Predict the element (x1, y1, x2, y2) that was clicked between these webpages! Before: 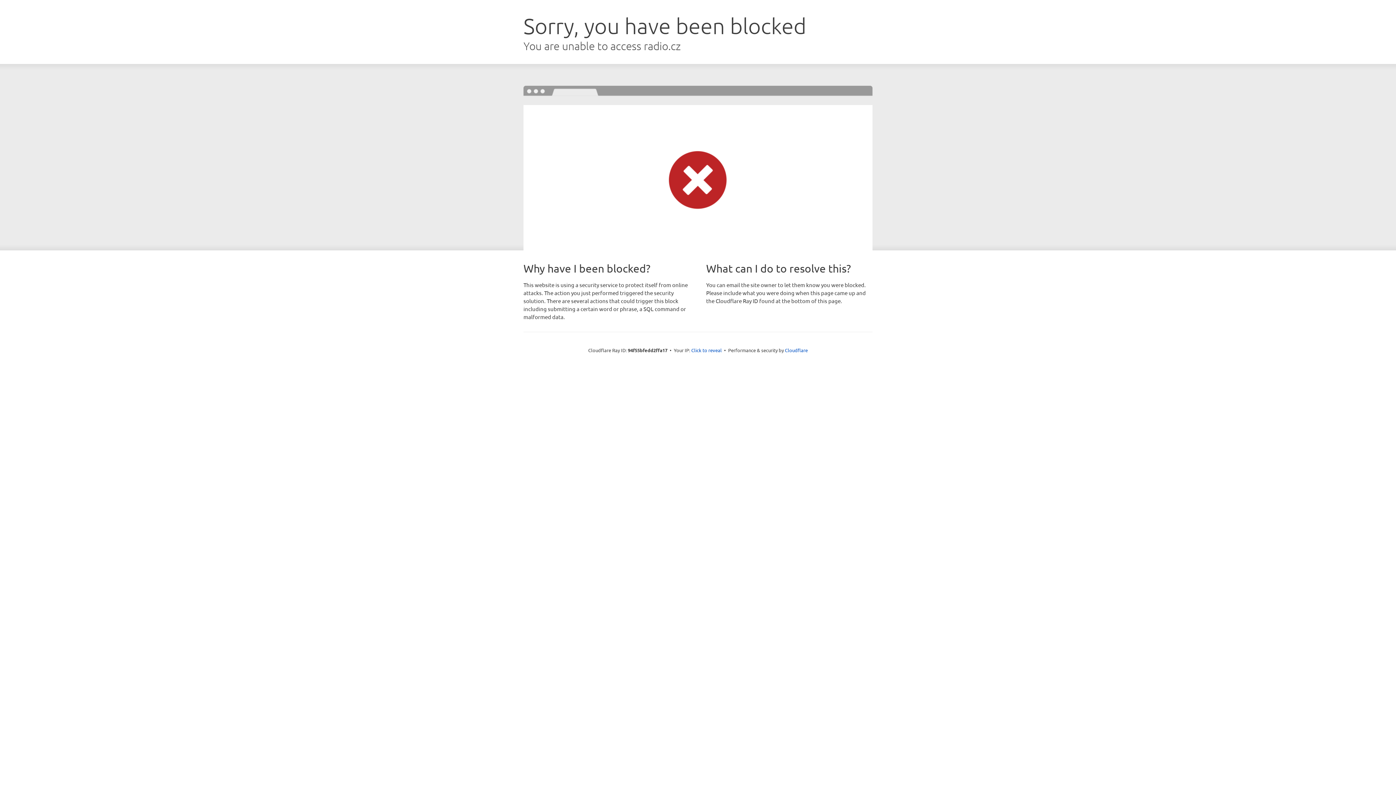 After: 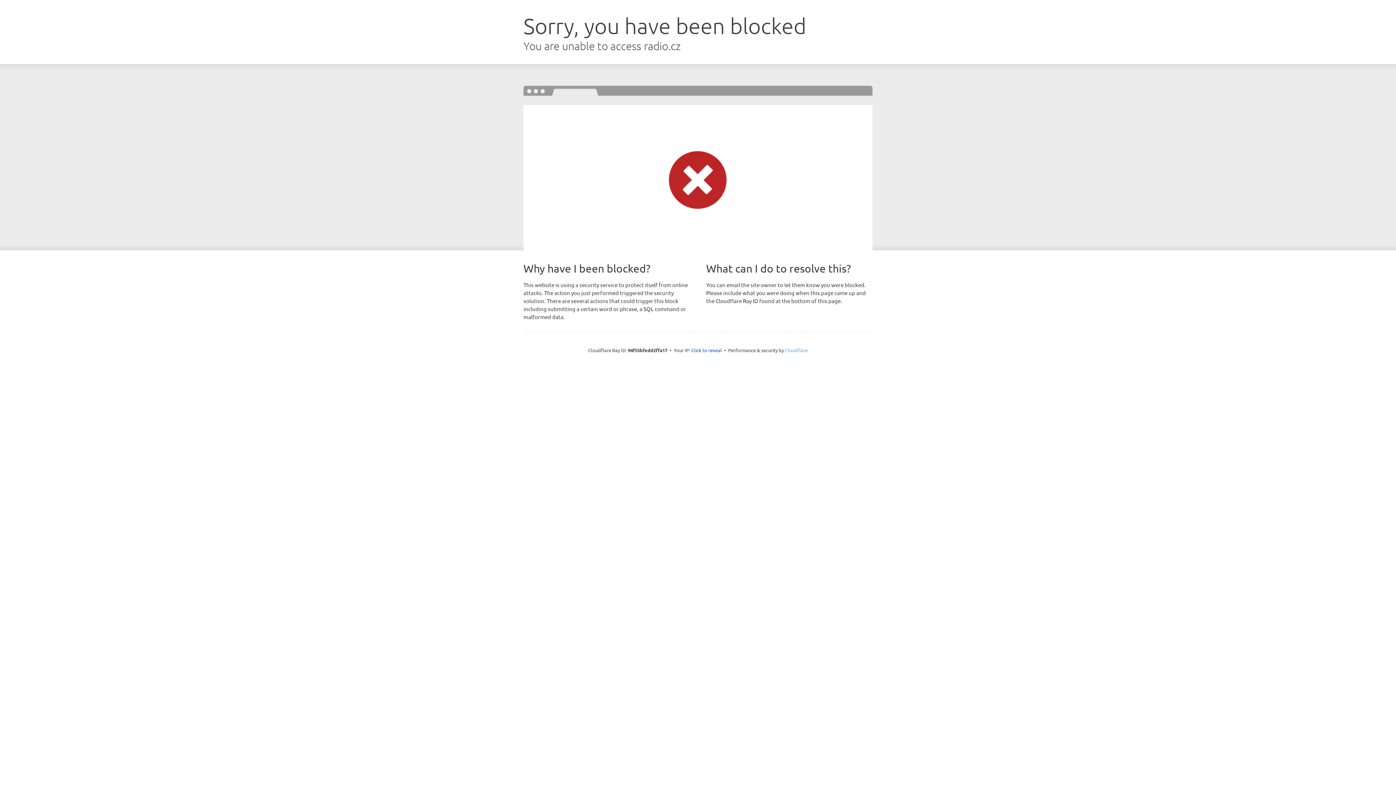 Action: bbox: (785, 347, 808, 353) label: Cloudflare